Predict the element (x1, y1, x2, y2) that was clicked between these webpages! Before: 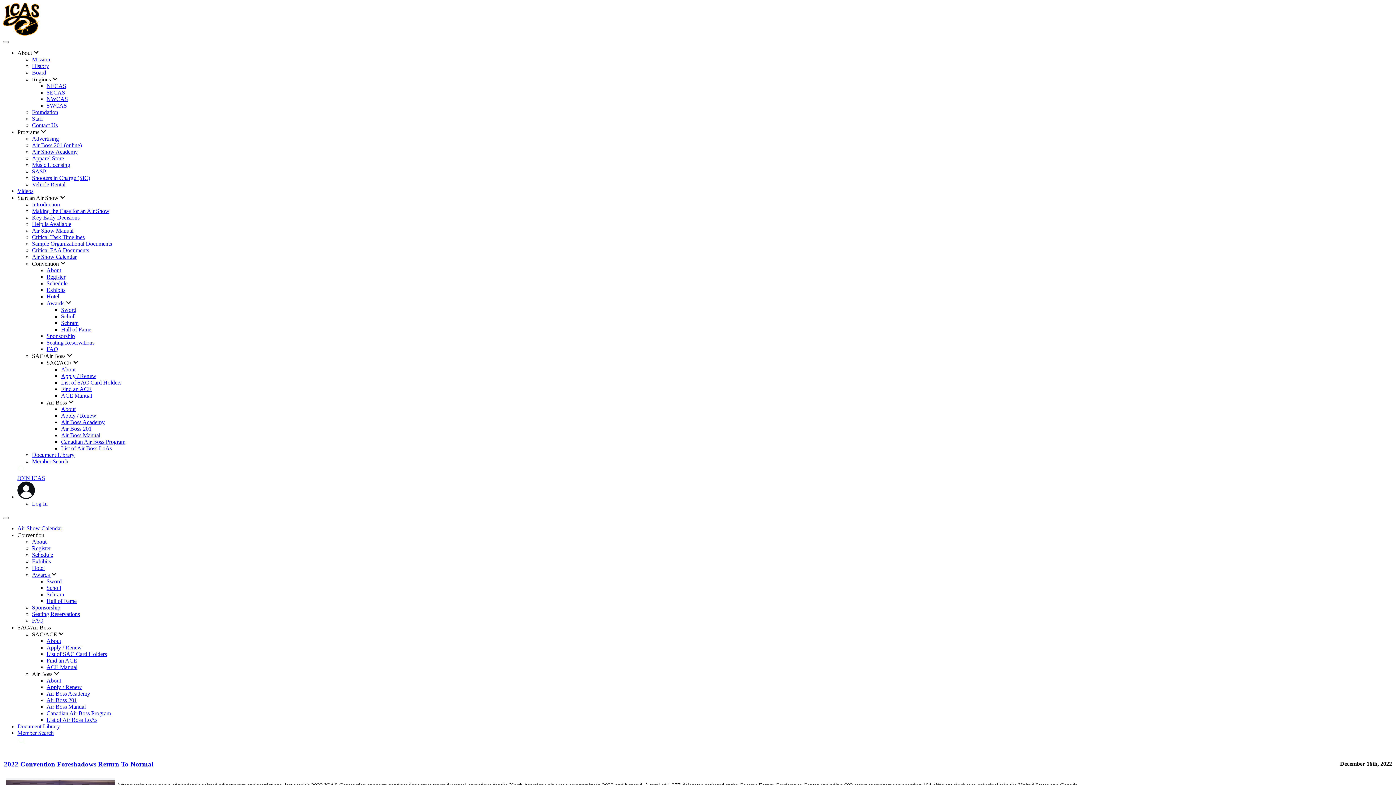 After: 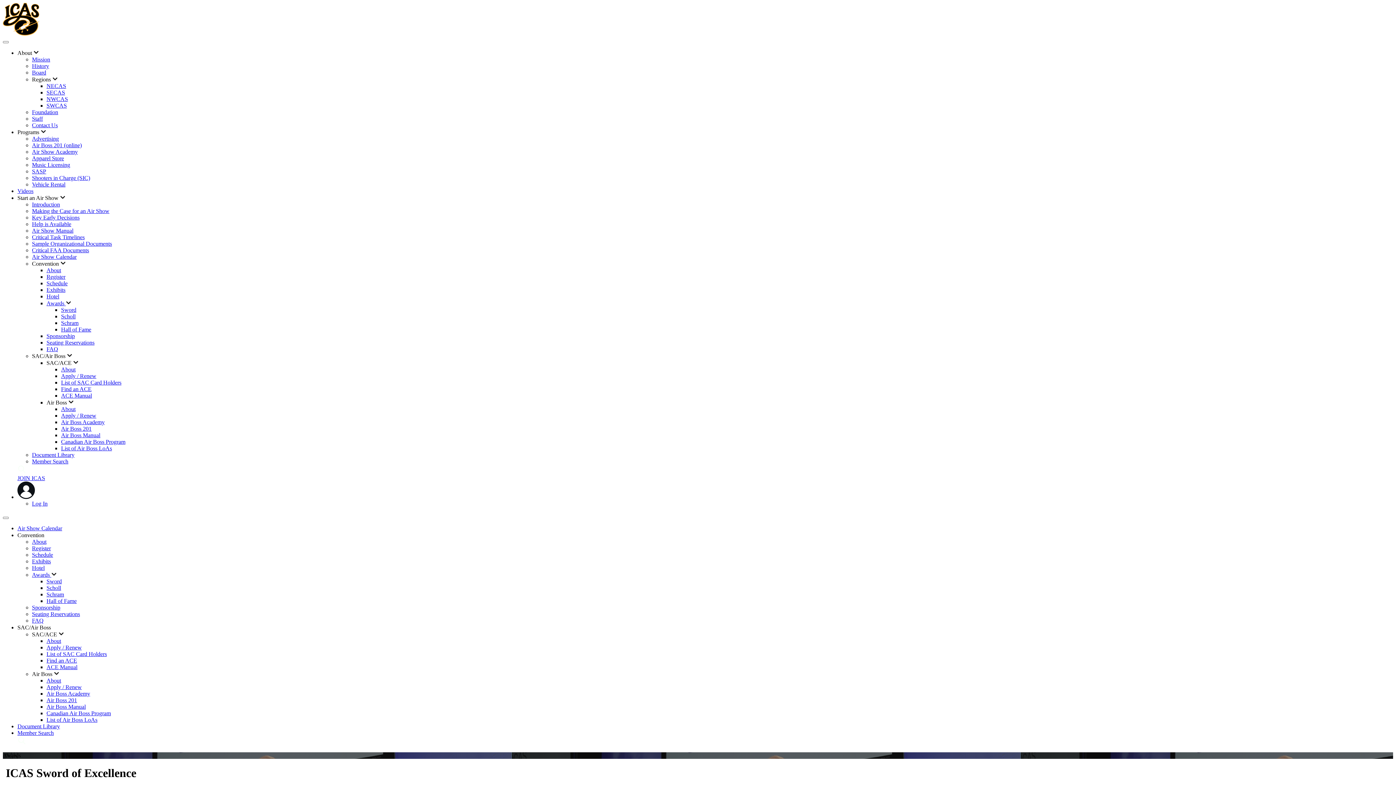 Action: label: Awards  bbox: (46, 300, 71, 306)